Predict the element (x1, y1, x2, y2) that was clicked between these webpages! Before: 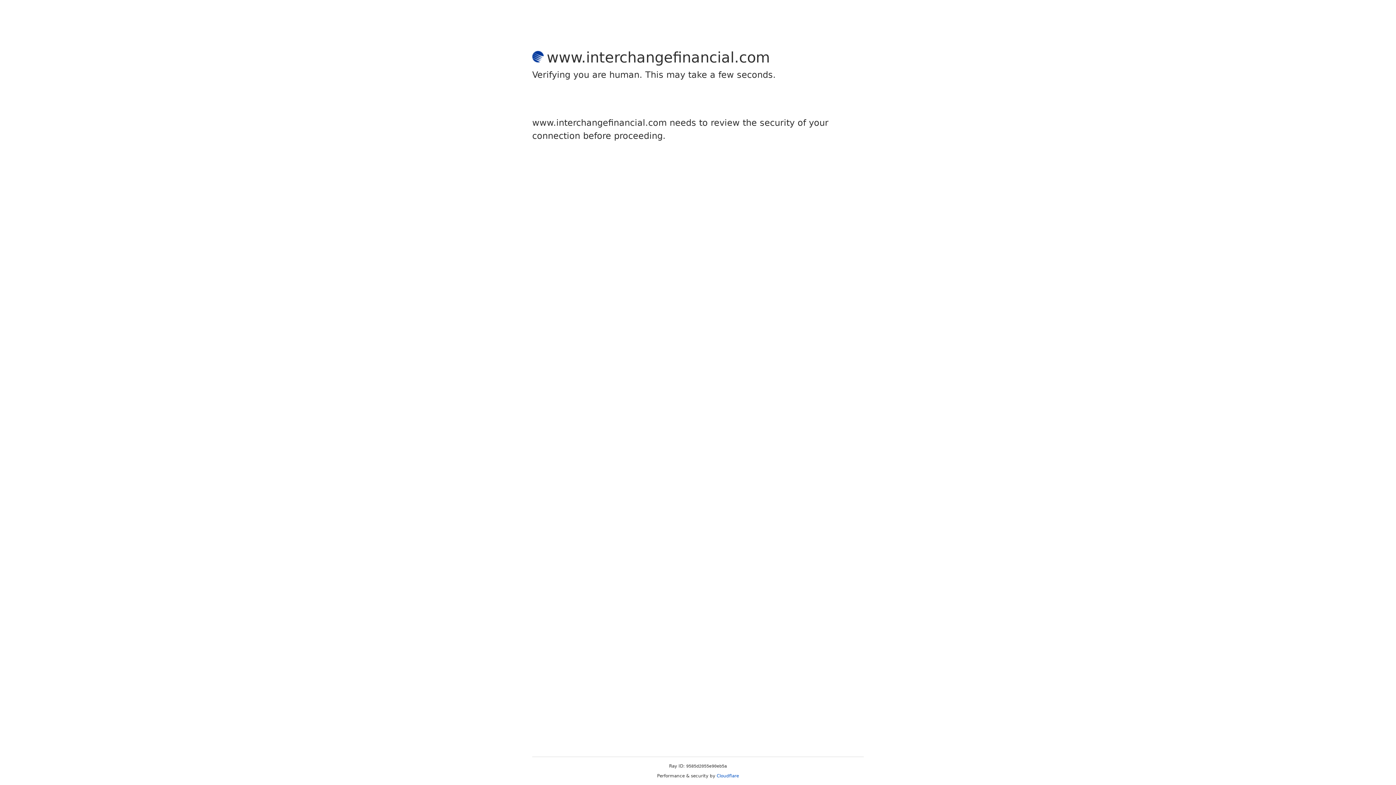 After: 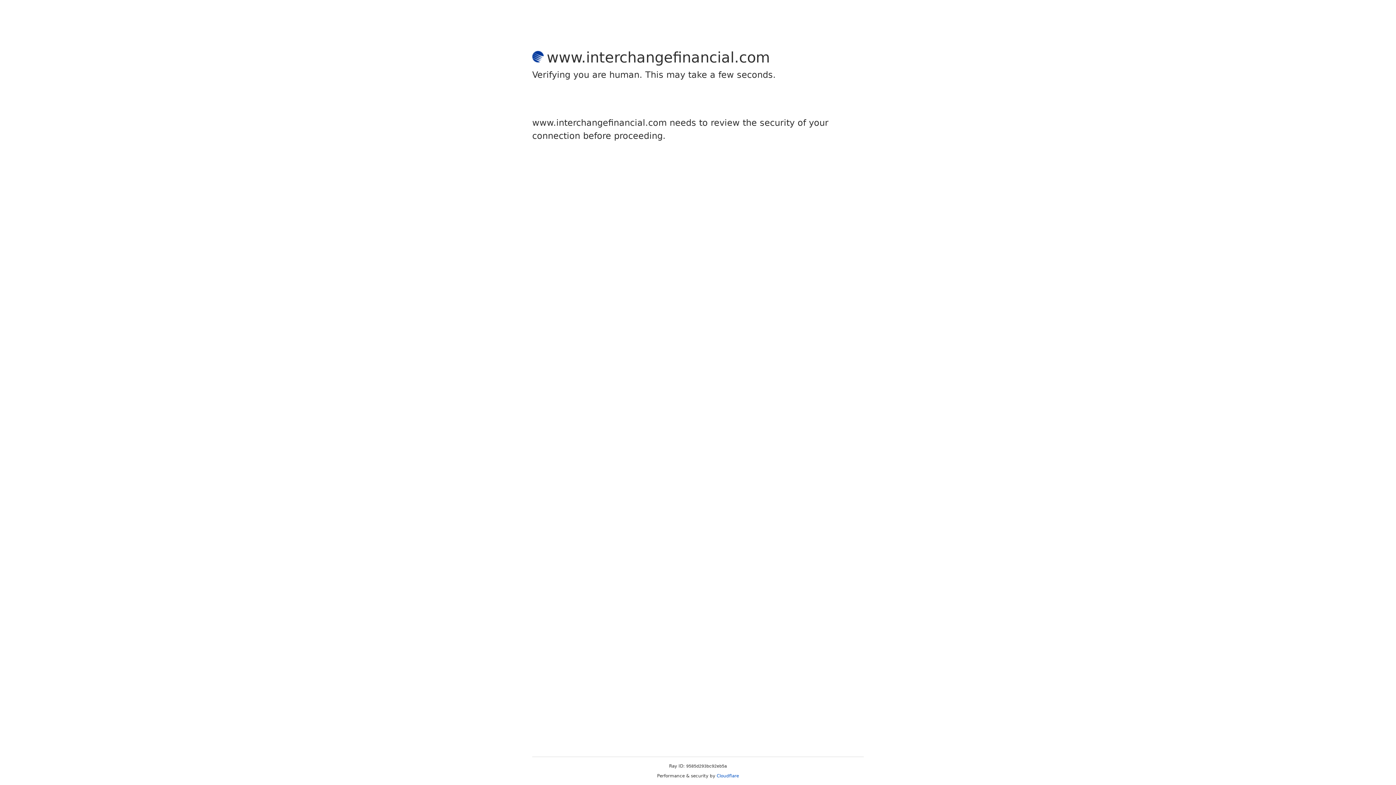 Action: bbox: (716, 773, 739, 778) label: Cloudflare